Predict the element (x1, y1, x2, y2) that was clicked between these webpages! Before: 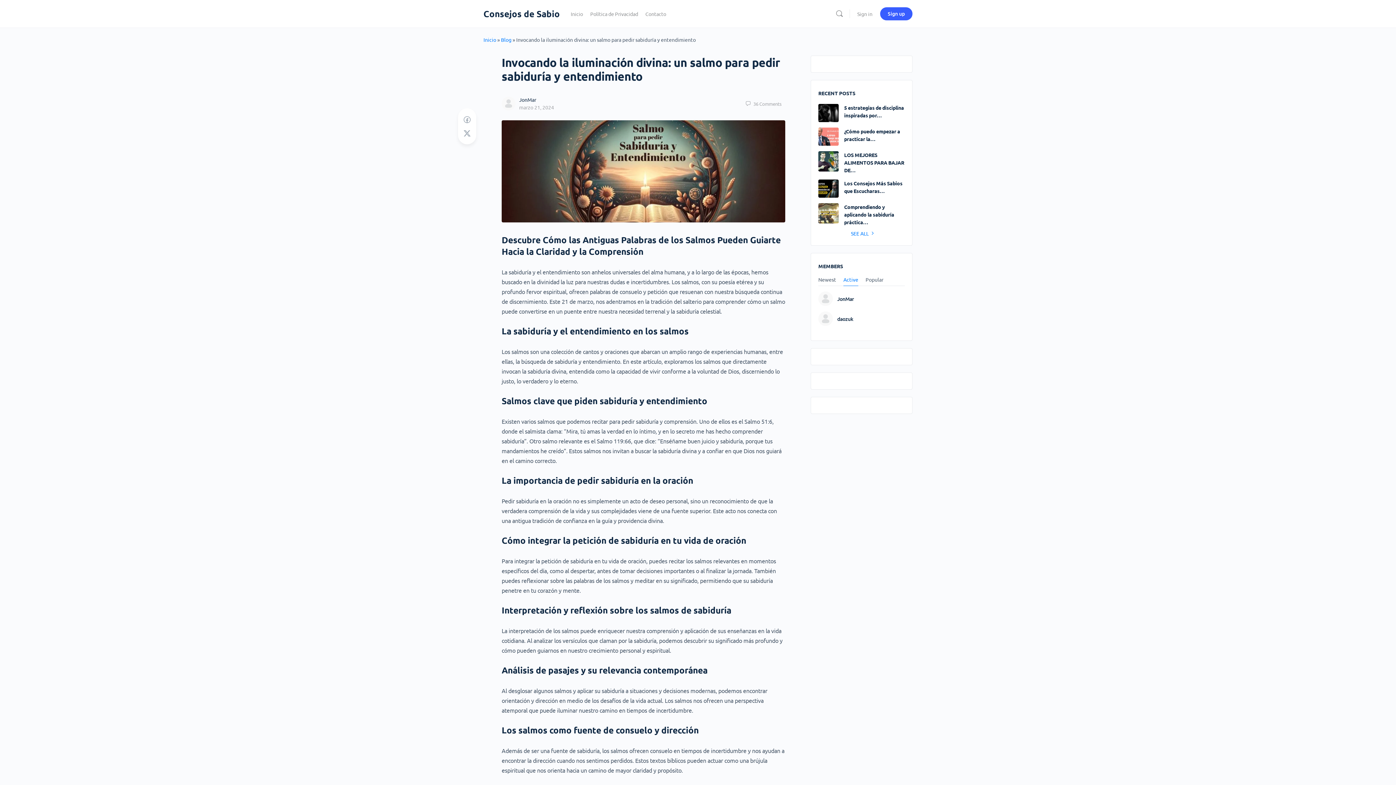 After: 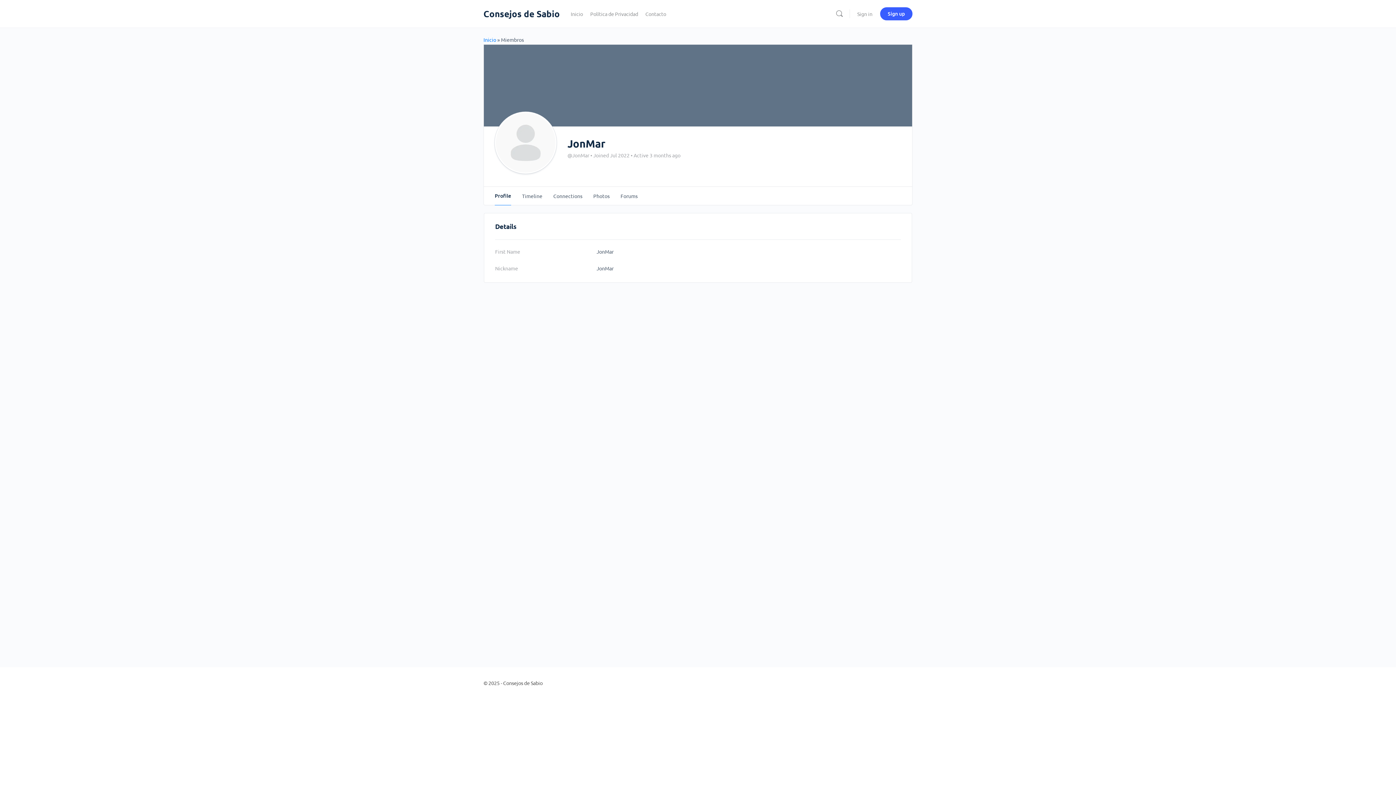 Action: label: JonMar bbox: (519, 96, 536, 102)